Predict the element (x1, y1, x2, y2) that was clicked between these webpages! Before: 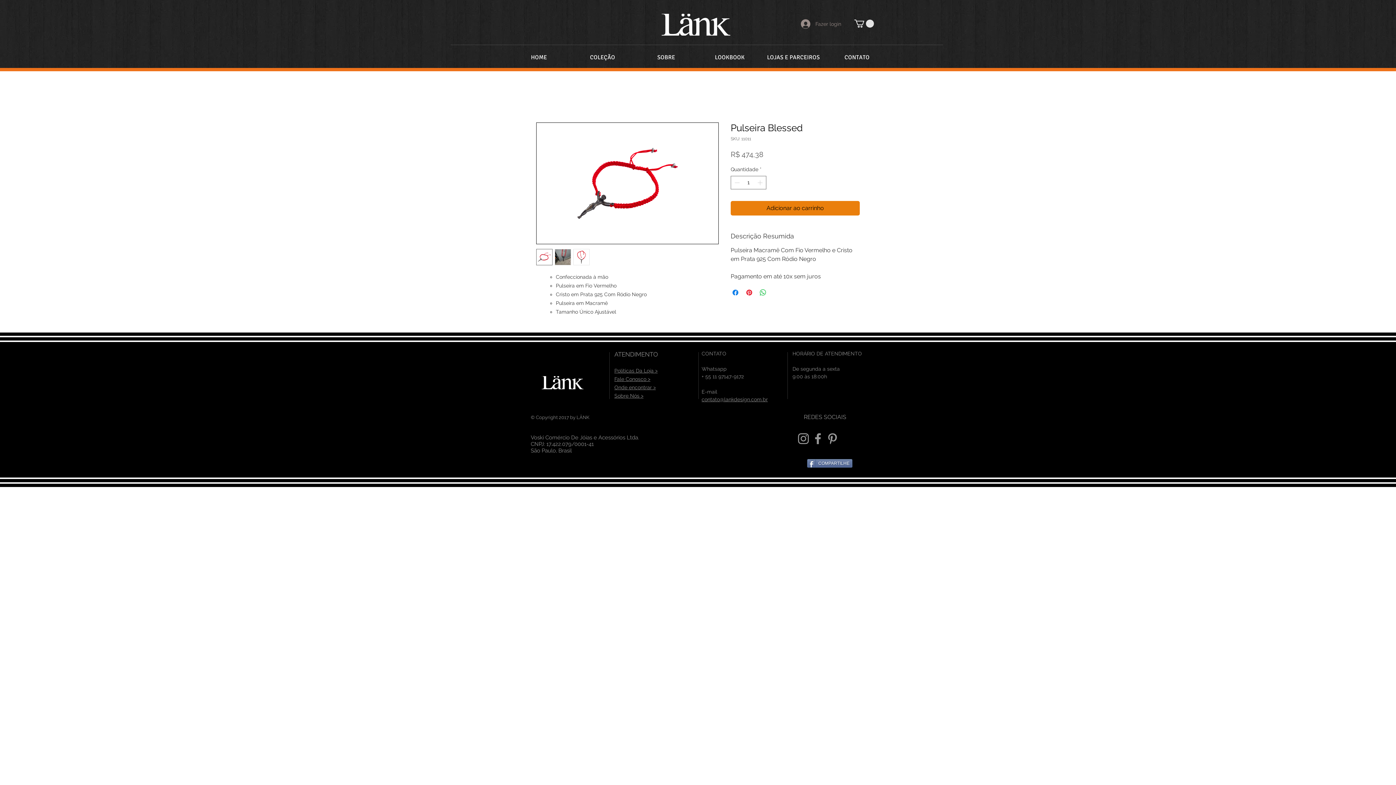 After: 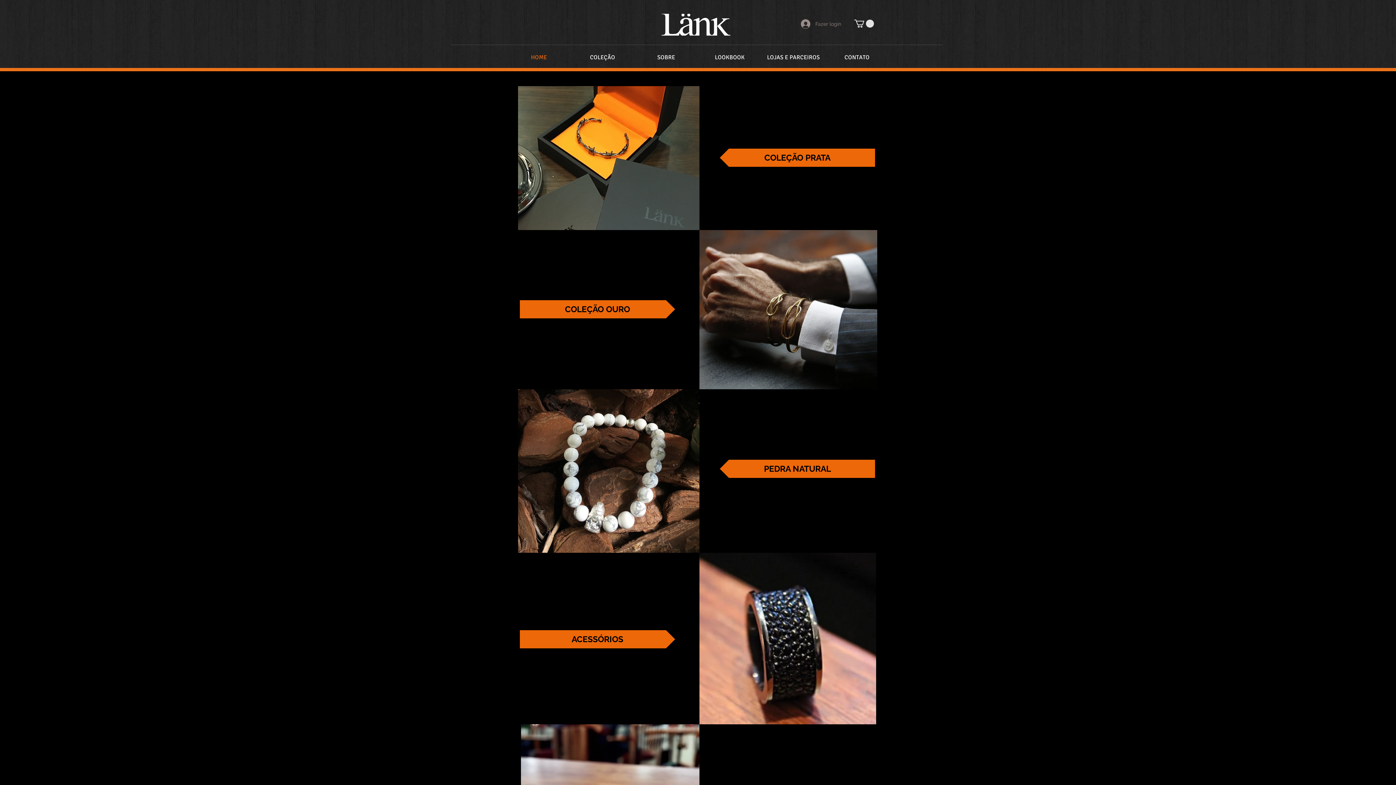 Action: bbox: (507, 47, 570, 68) label: HOME